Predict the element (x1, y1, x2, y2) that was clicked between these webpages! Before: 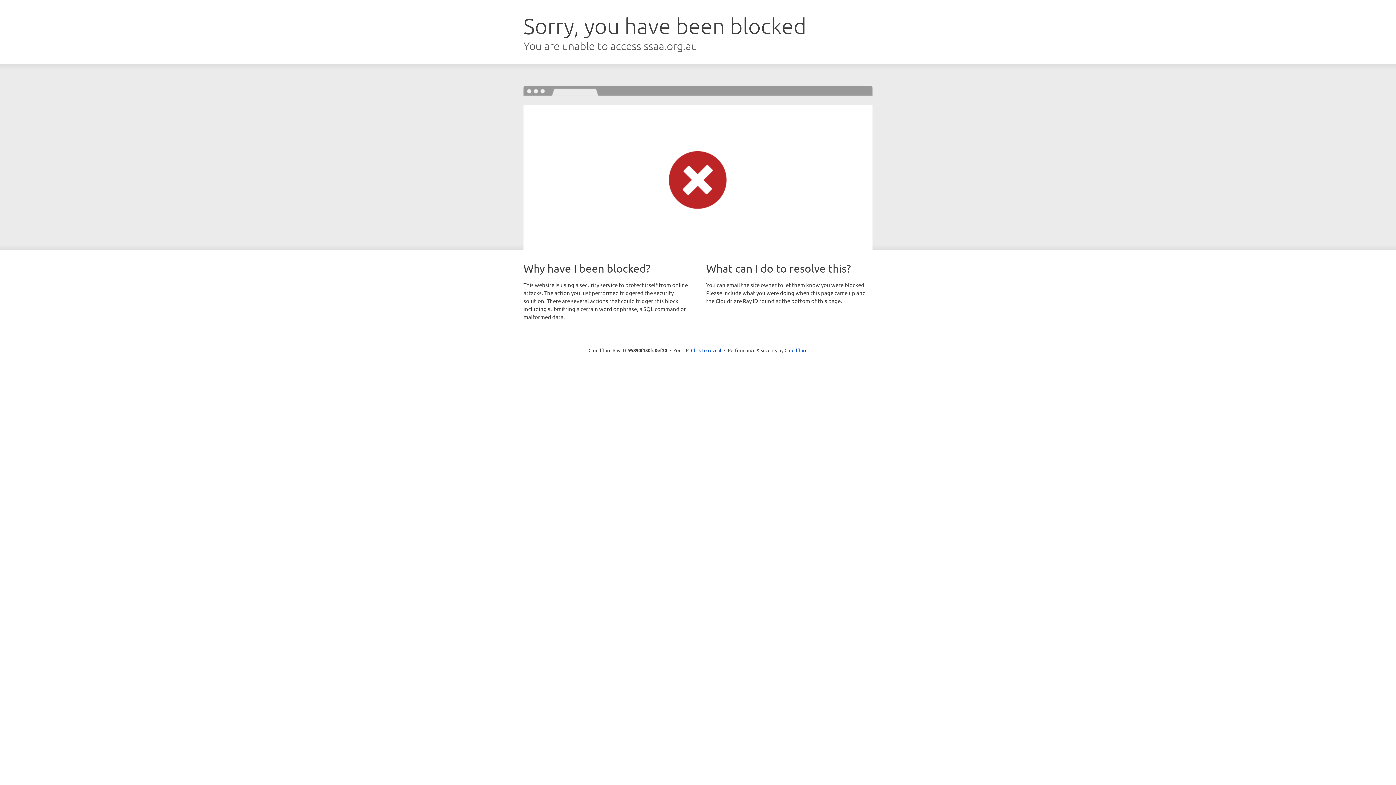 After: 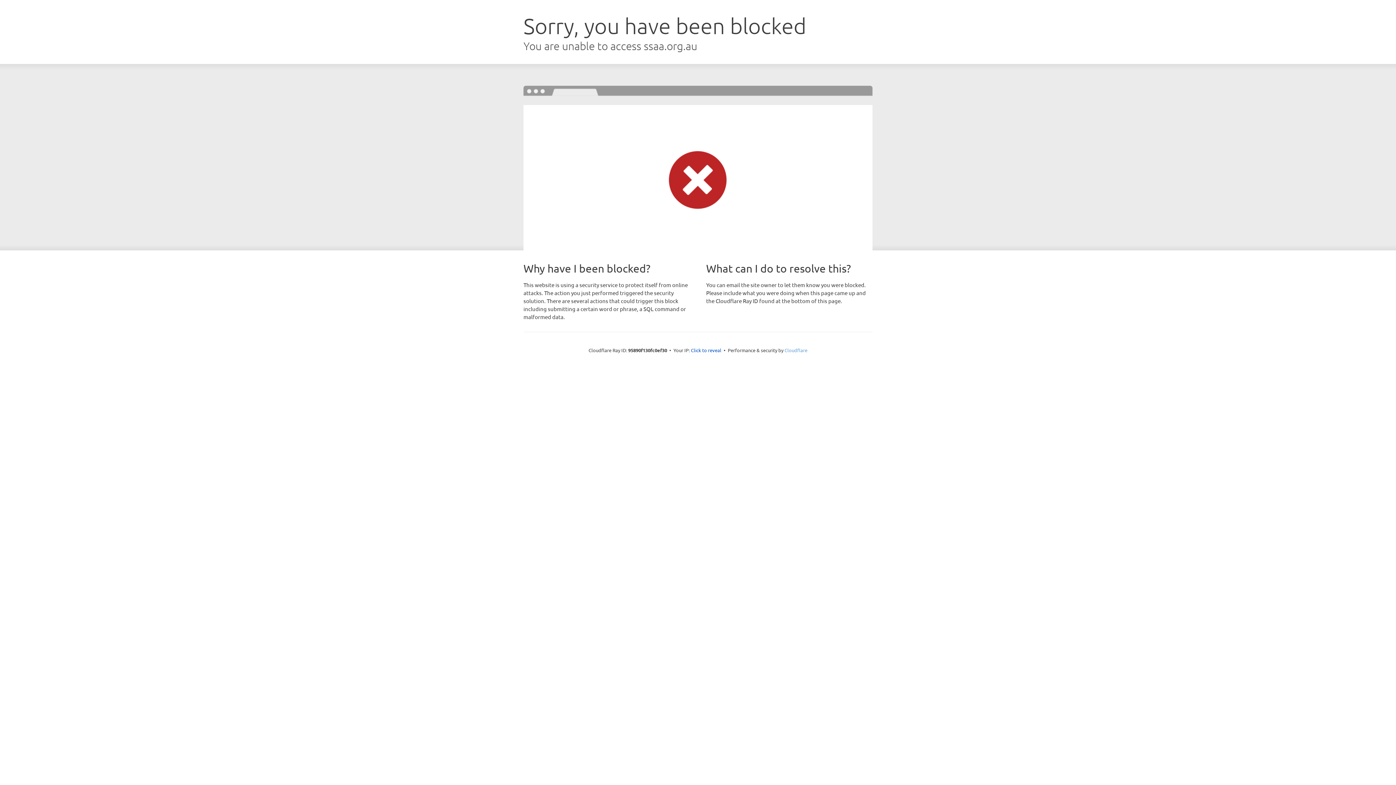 Action: label: Cloudflare bbox: (784, 347, 807, 353)